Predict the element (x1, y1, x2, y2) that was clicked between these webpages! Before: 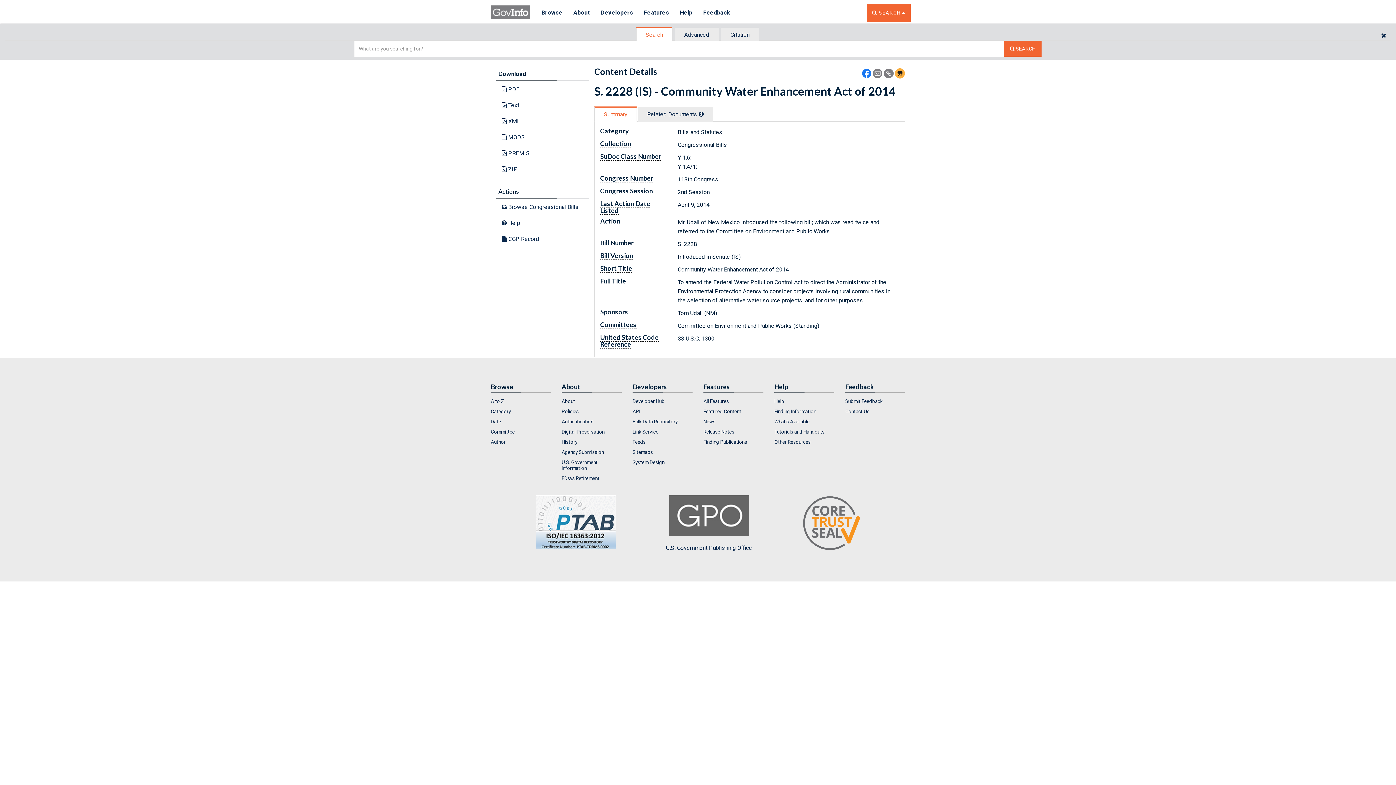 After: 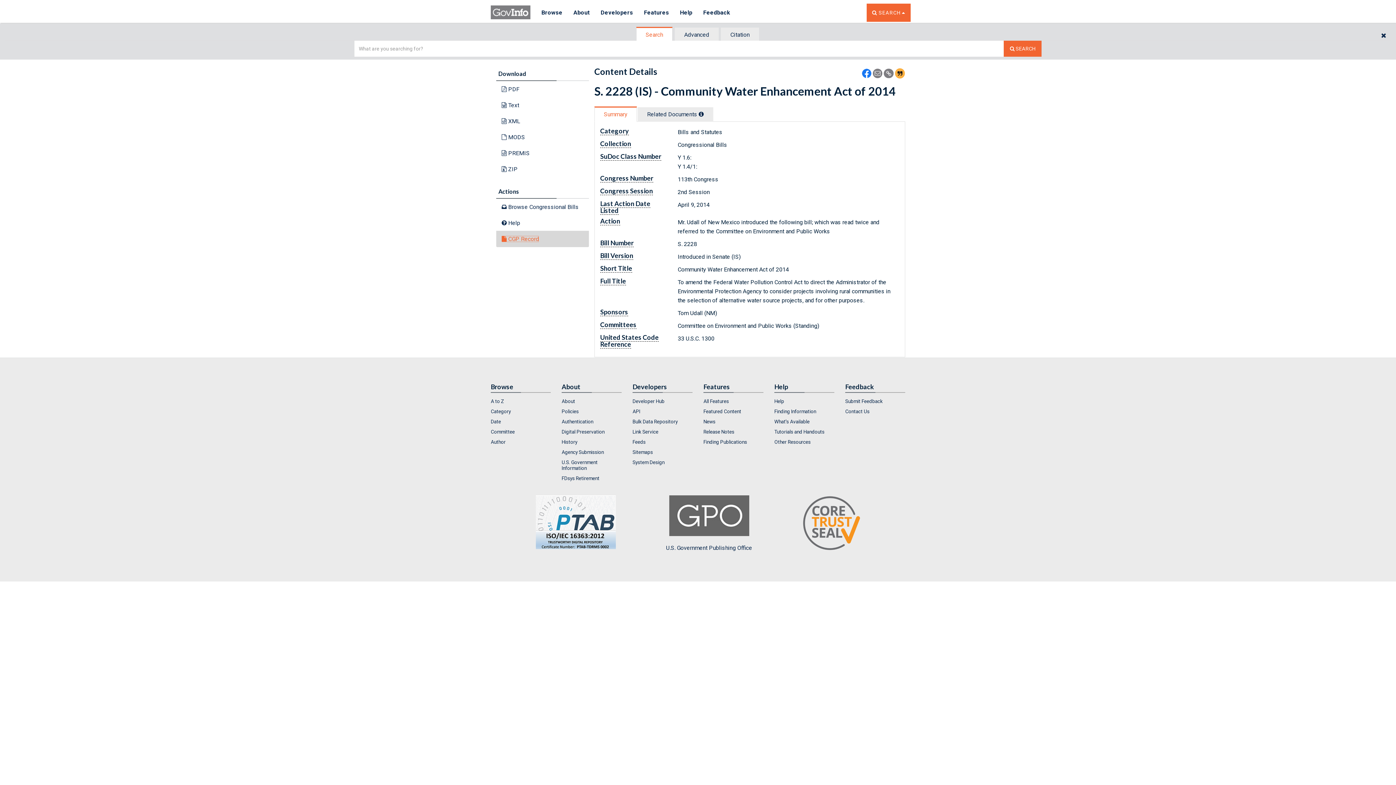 Action: label:  CGP Record bbox: (501, 235, 539, 242)